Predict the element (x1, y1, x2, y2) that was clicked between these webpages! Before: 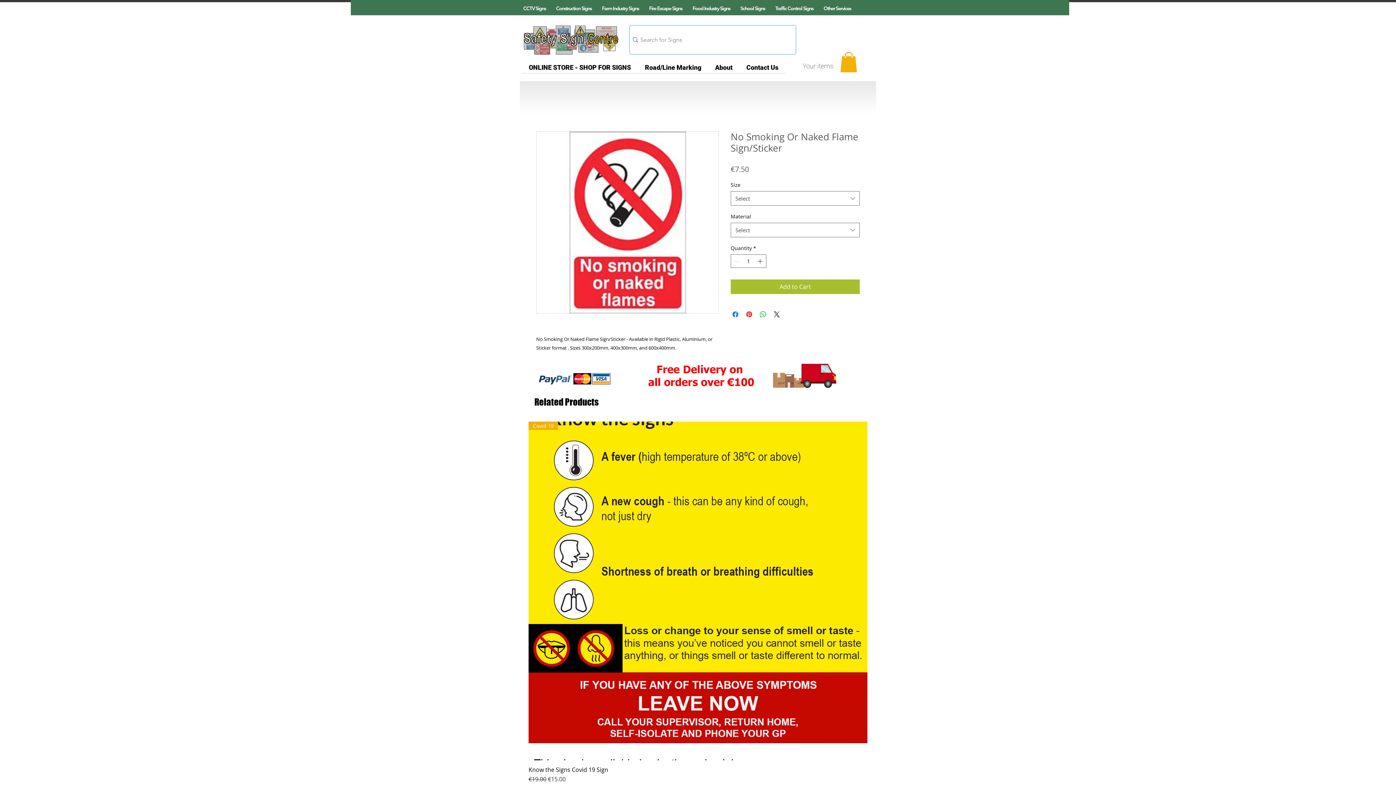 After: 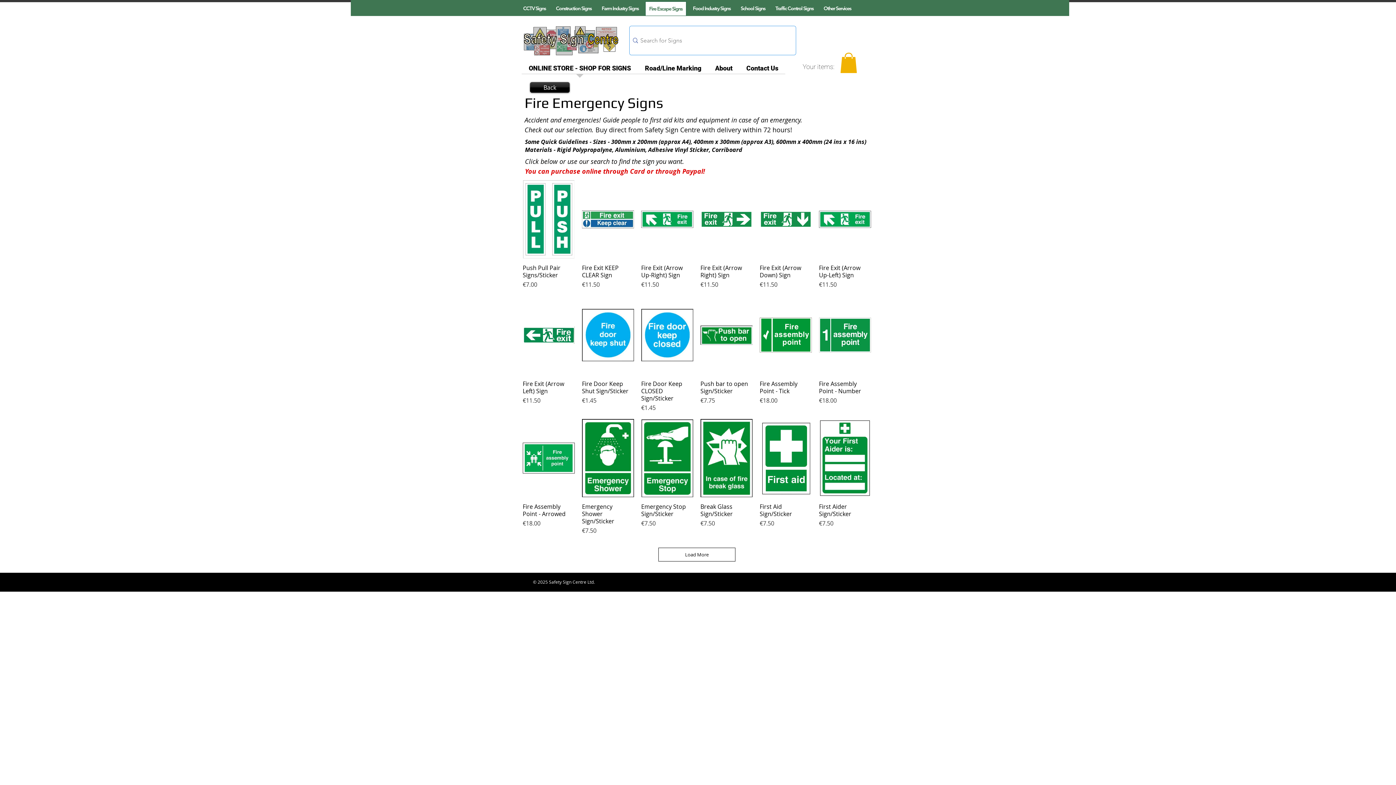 Action: label: Fire Escape Signs bbox: (645, 1, 686, 15)